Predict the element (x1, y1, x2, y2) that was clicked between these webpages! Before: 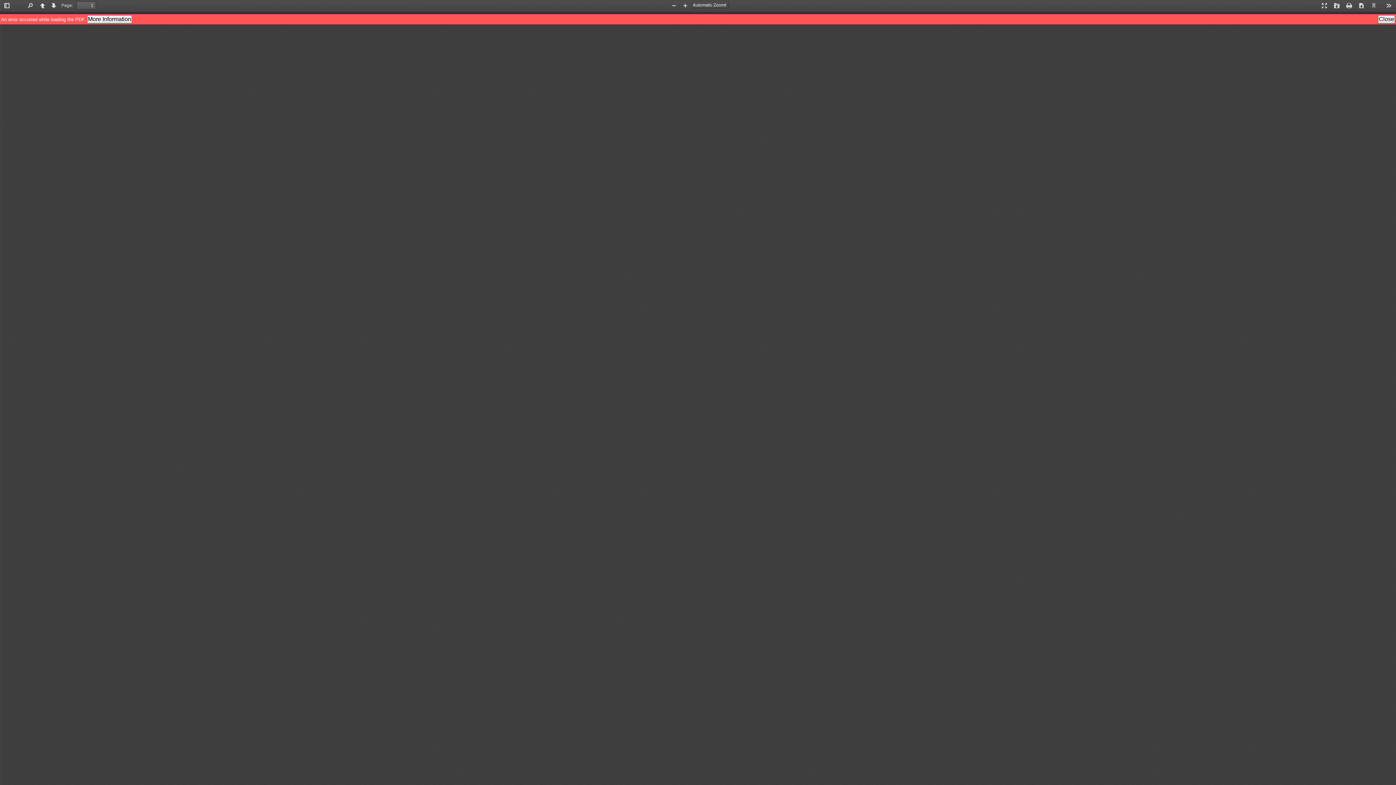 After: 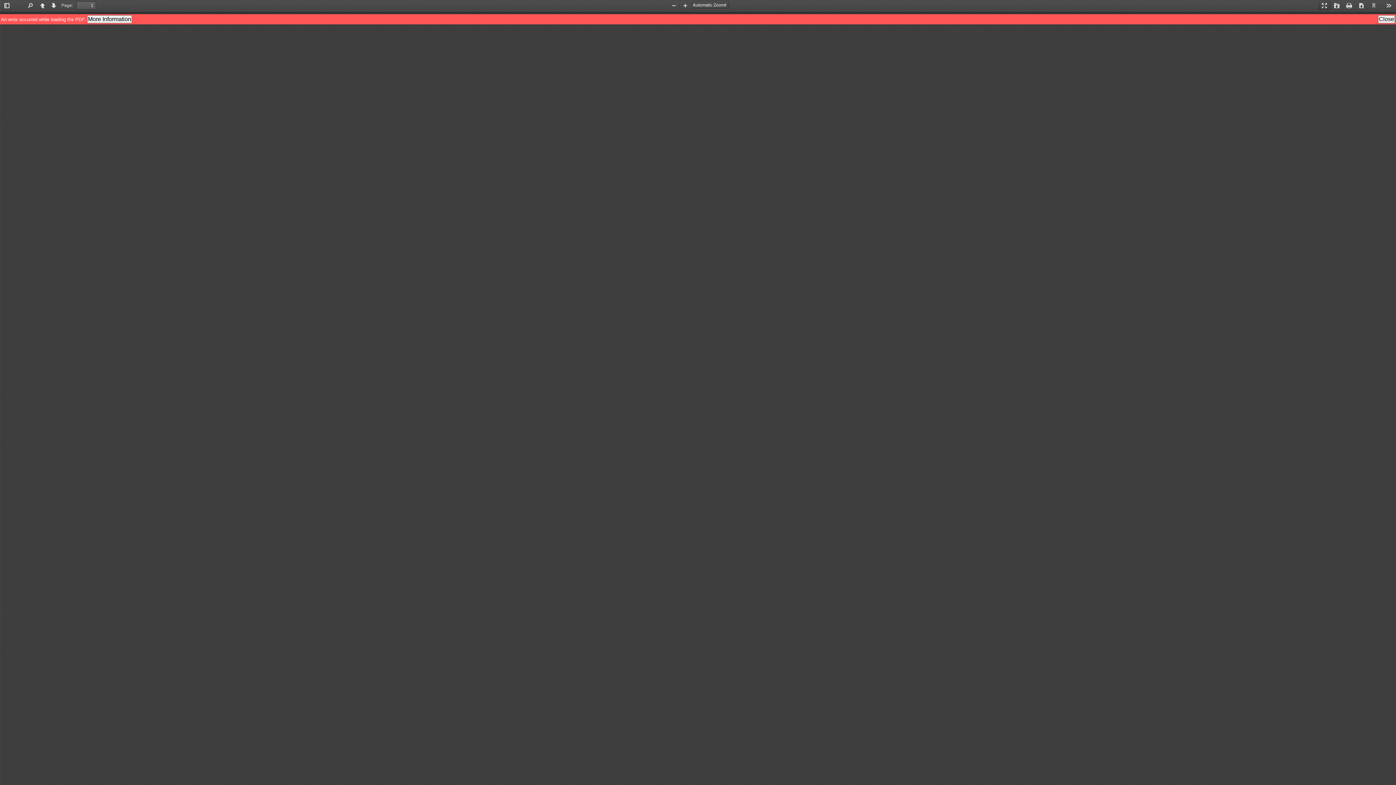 Action: bbox: (1318, 1, 1330, 10) label: Presentation Mode